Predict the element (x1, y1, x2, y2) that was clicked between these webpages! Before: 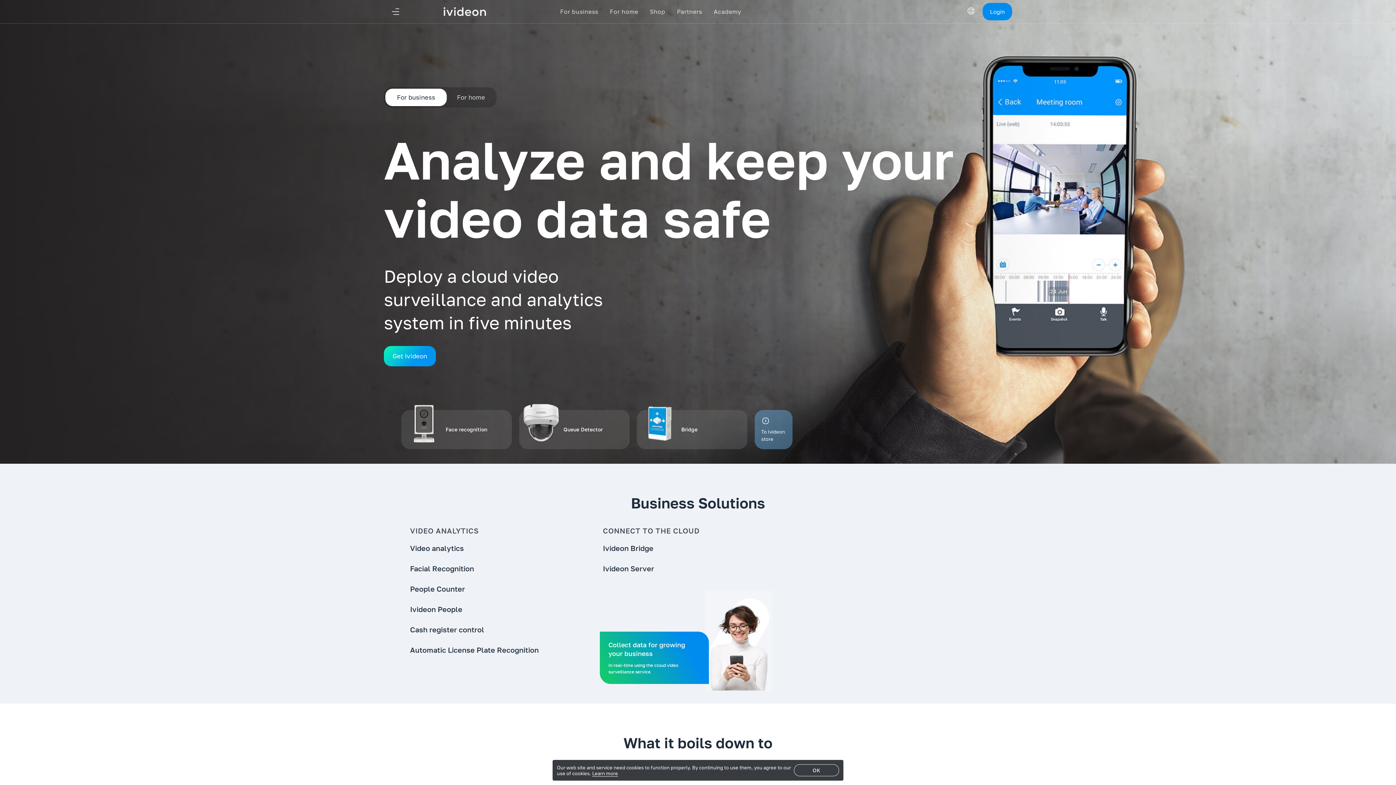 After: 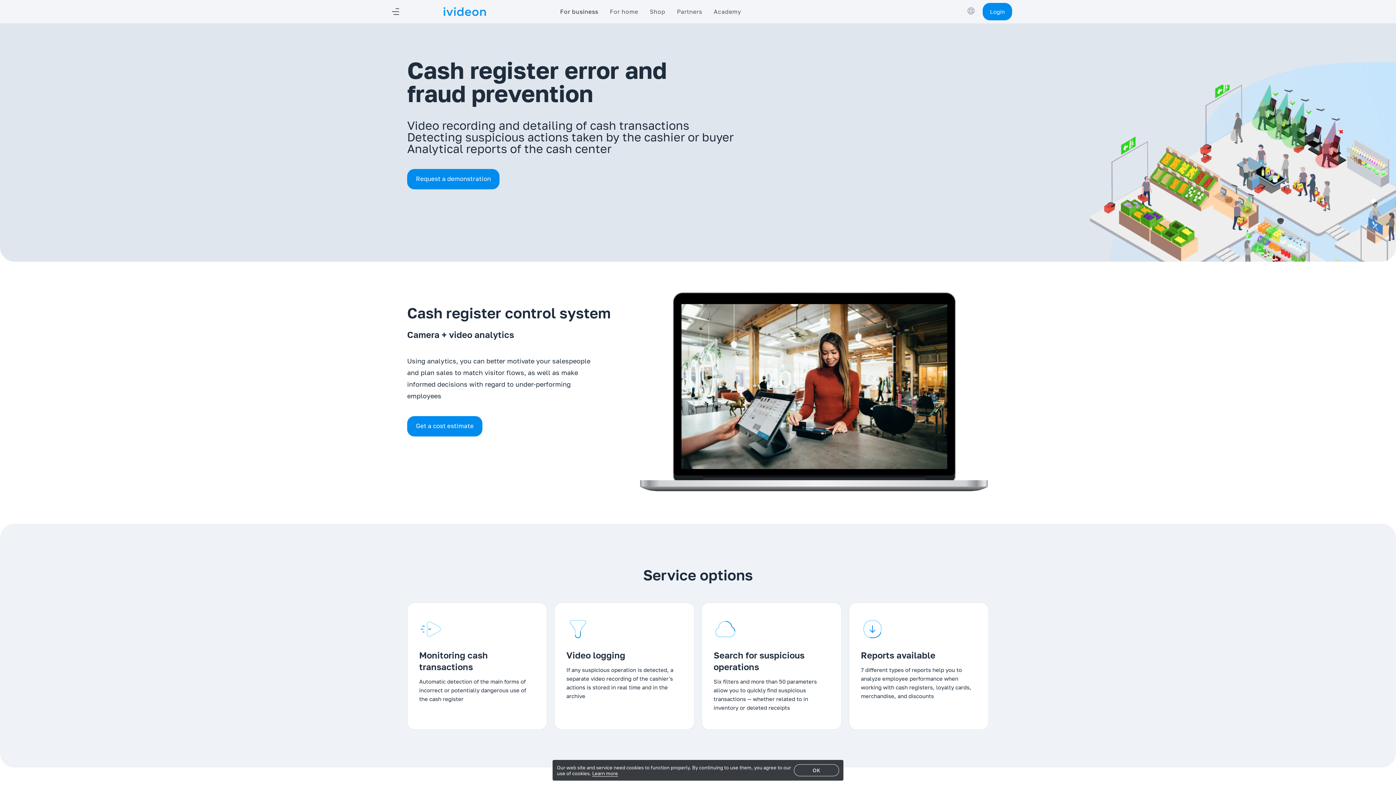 Action: bbox: (410, 619, 484, 640) label: Cash register control